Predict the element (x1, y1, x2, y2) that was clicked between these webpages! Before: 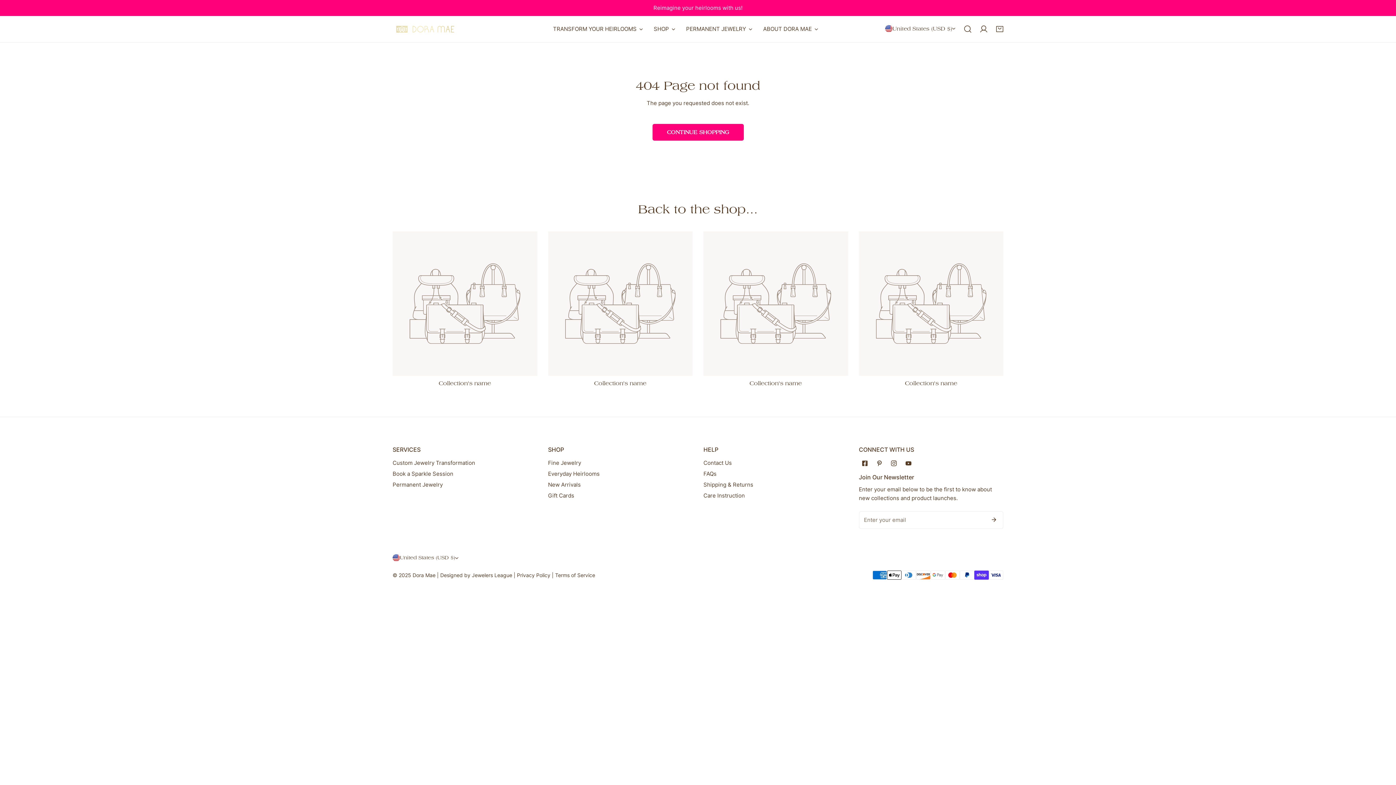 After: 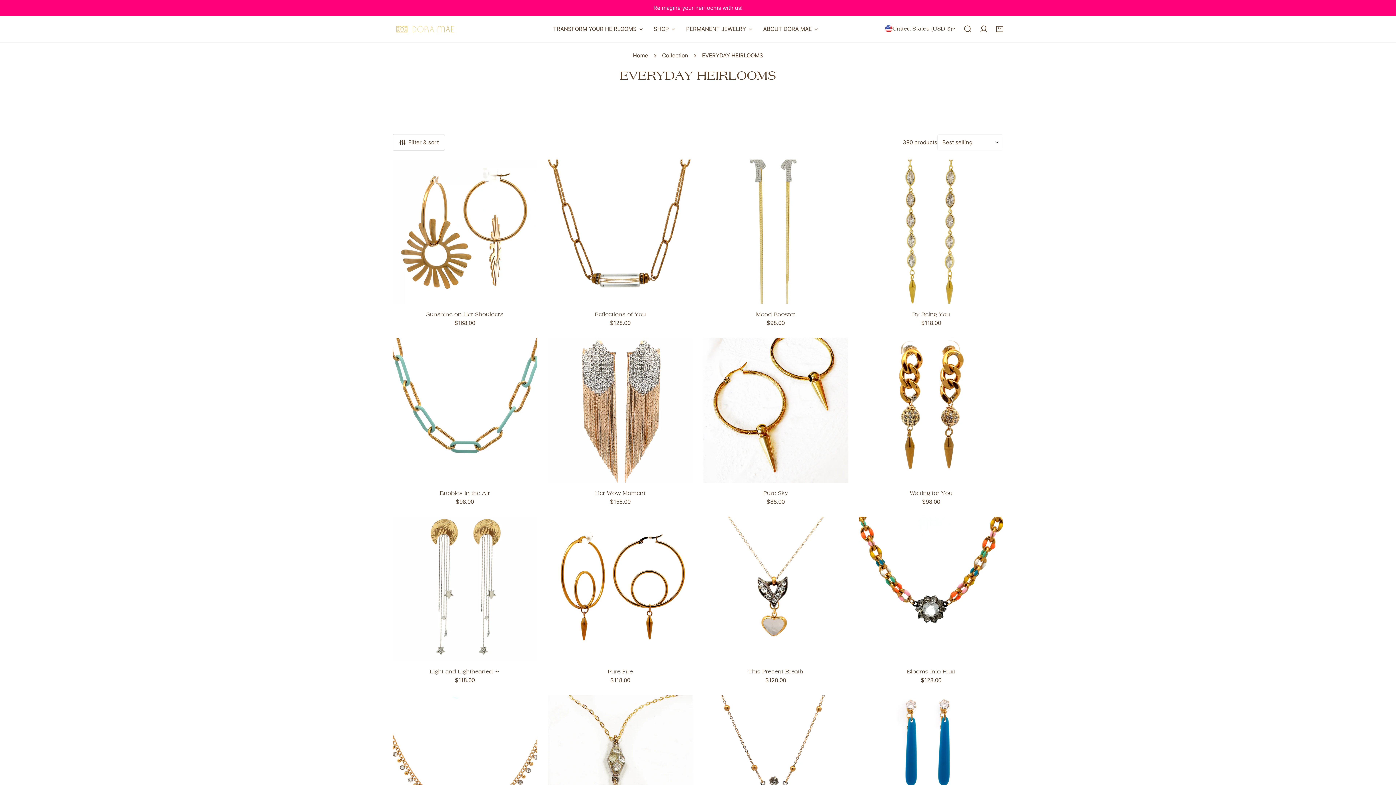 Action: label: Everyday Heirlooms bbox: (548, 470, 599, 477)